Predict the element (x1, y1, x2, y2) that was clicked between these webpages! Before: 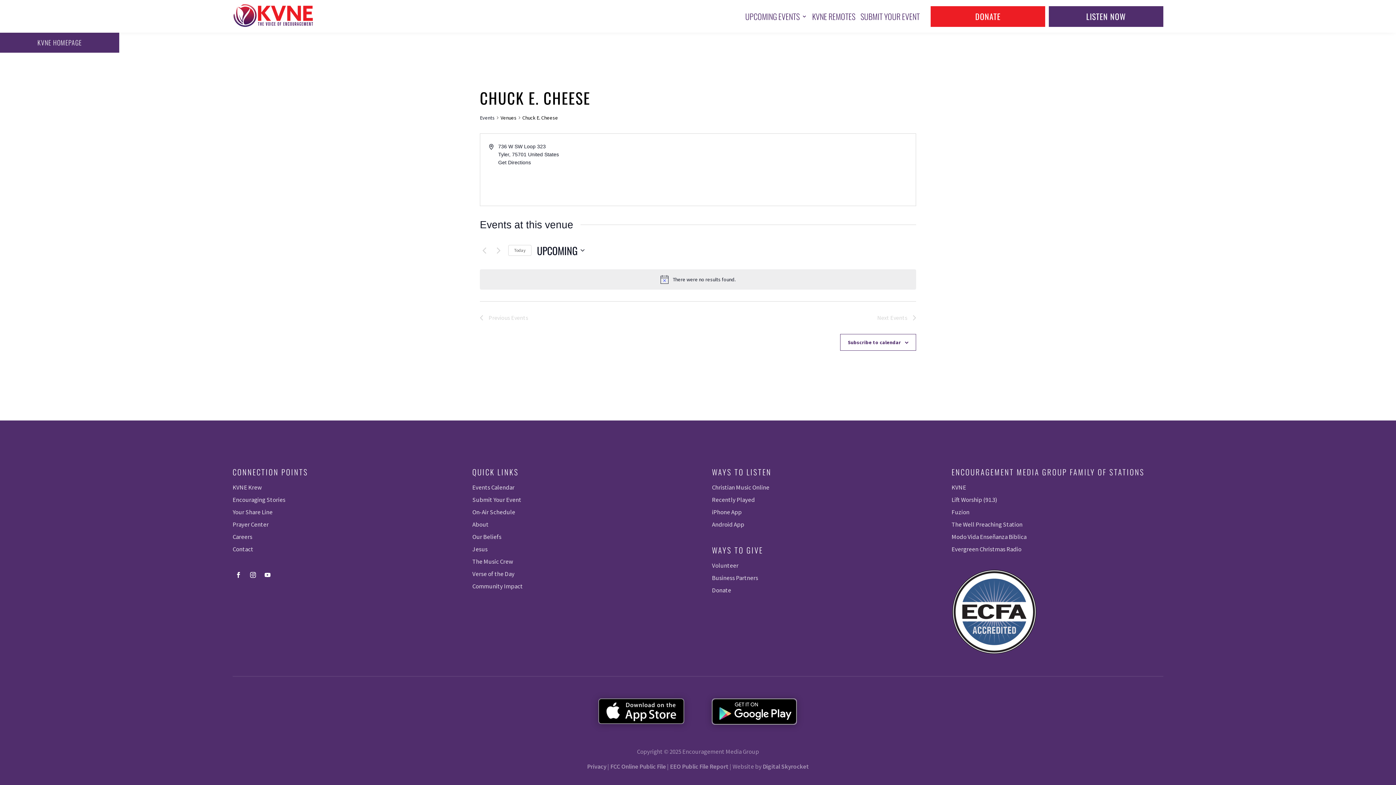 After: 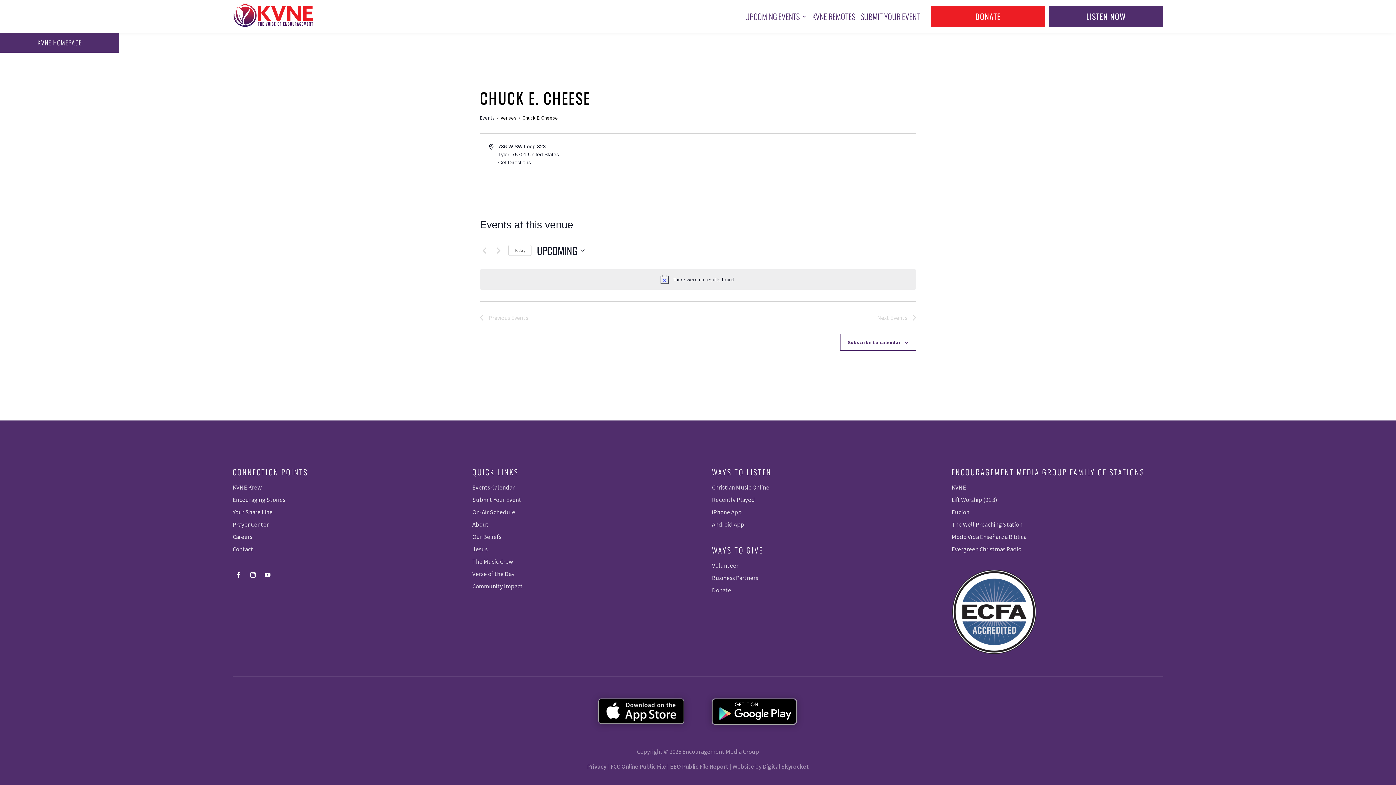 Action: bbox: (587, 762, 606, 770) label: Privacy